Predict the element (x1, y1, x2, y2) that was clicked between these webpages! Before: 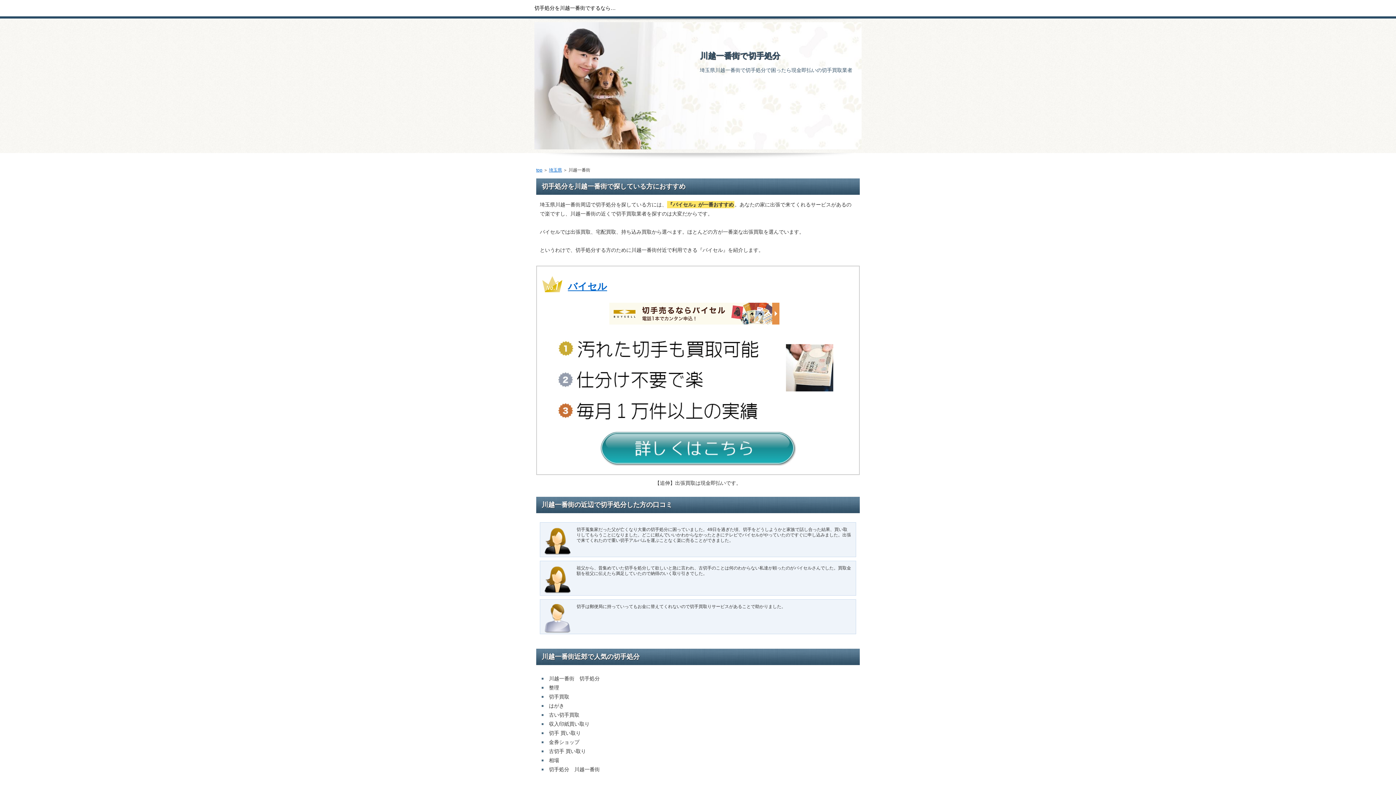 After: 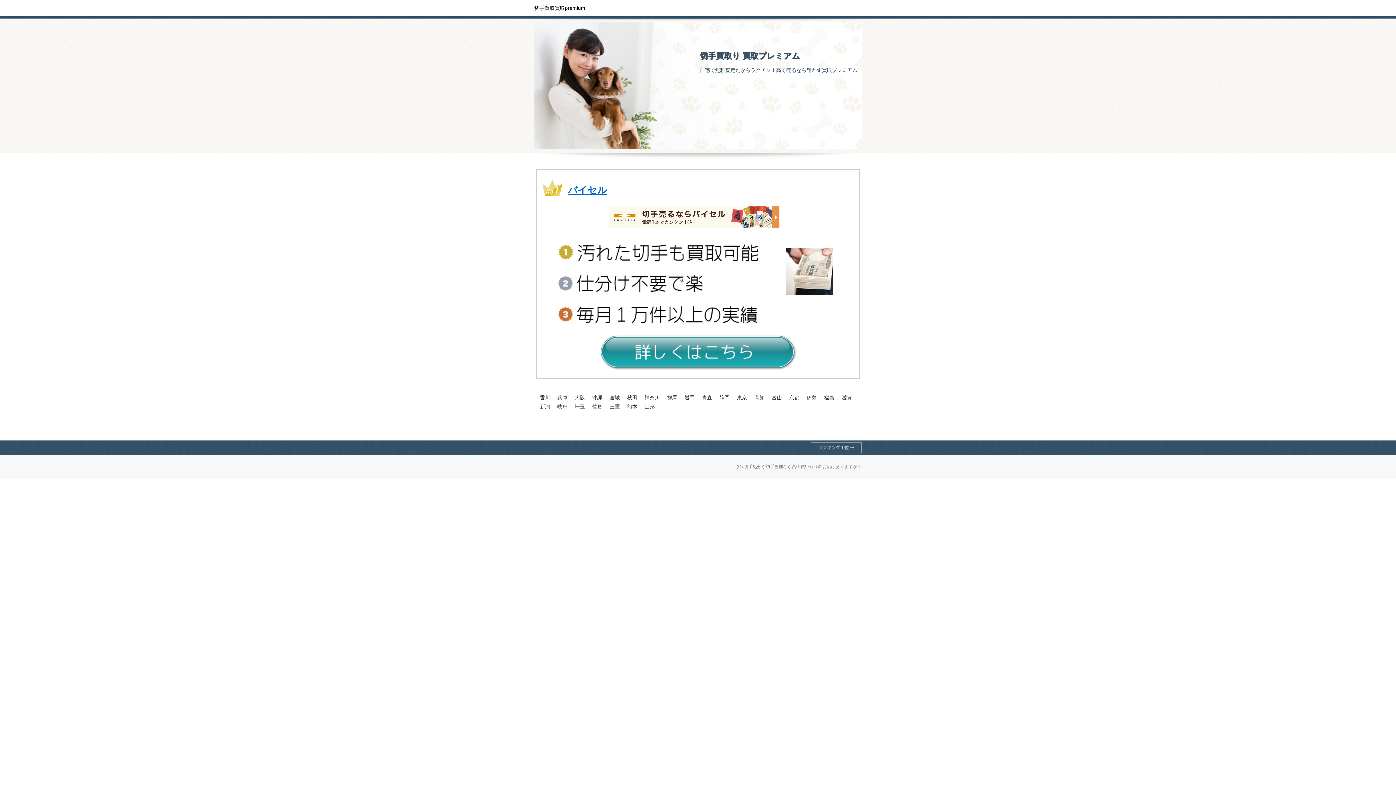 Action: label: top bbox: (536, 167, 542, 172)